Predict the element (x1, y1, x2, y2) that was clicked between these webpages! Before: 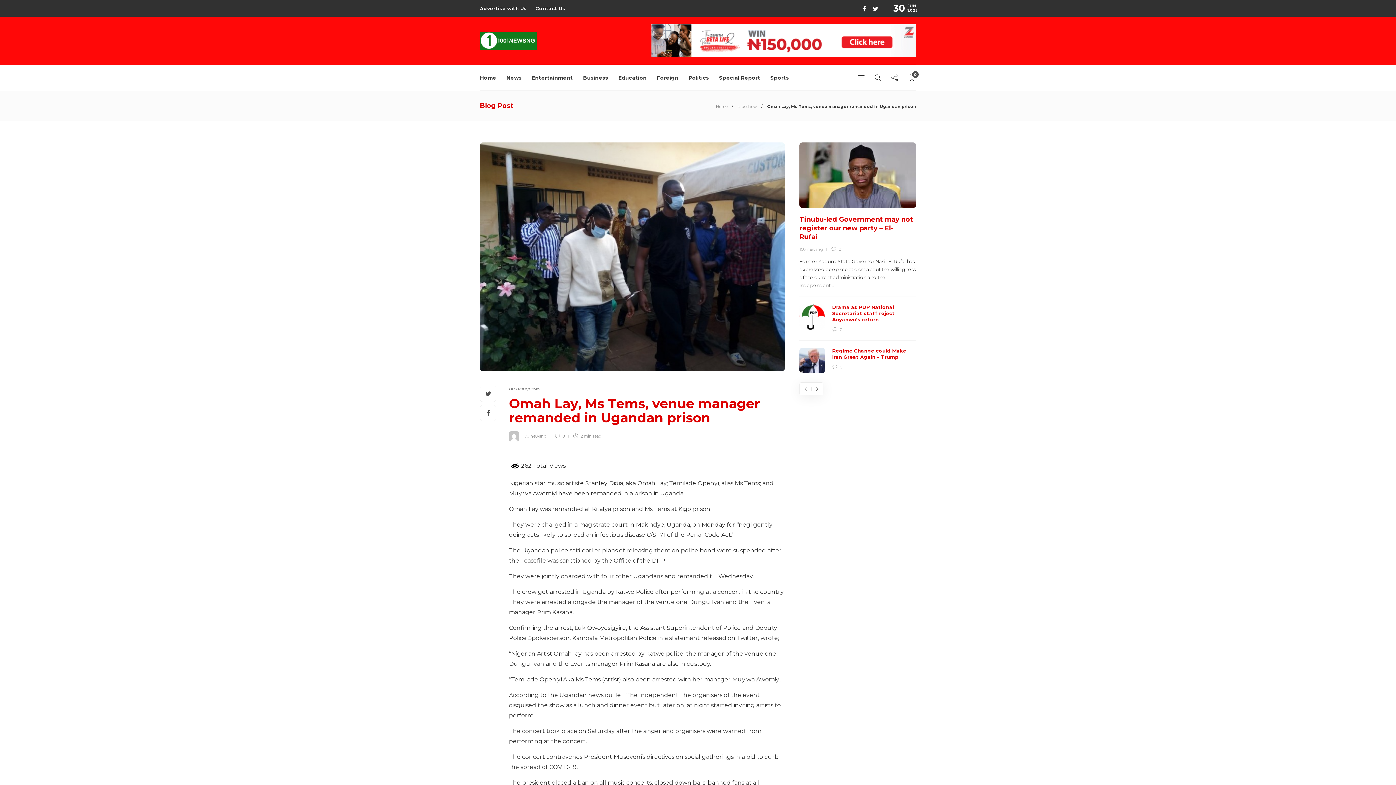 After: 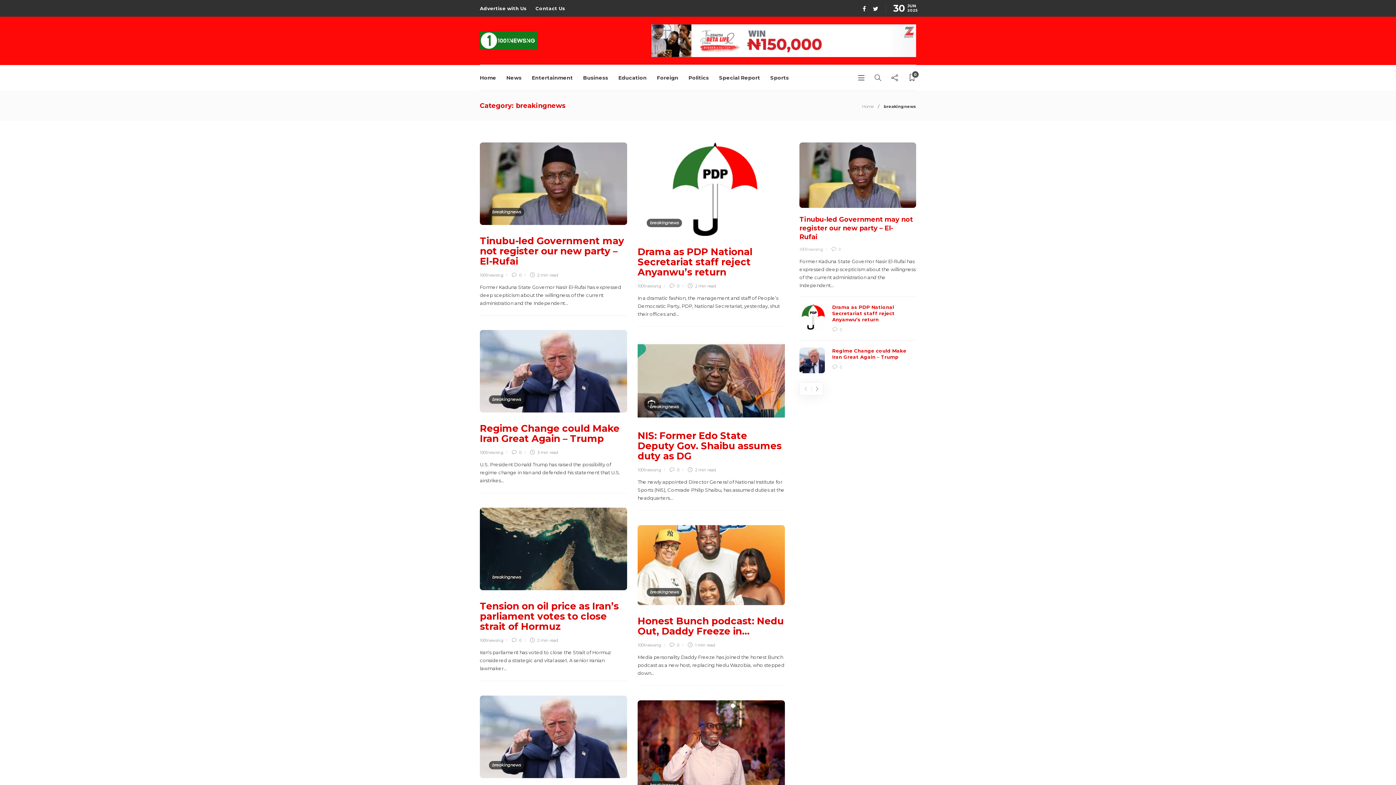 Action: bbox: (509, 386, 540, 391) label: breakingnews